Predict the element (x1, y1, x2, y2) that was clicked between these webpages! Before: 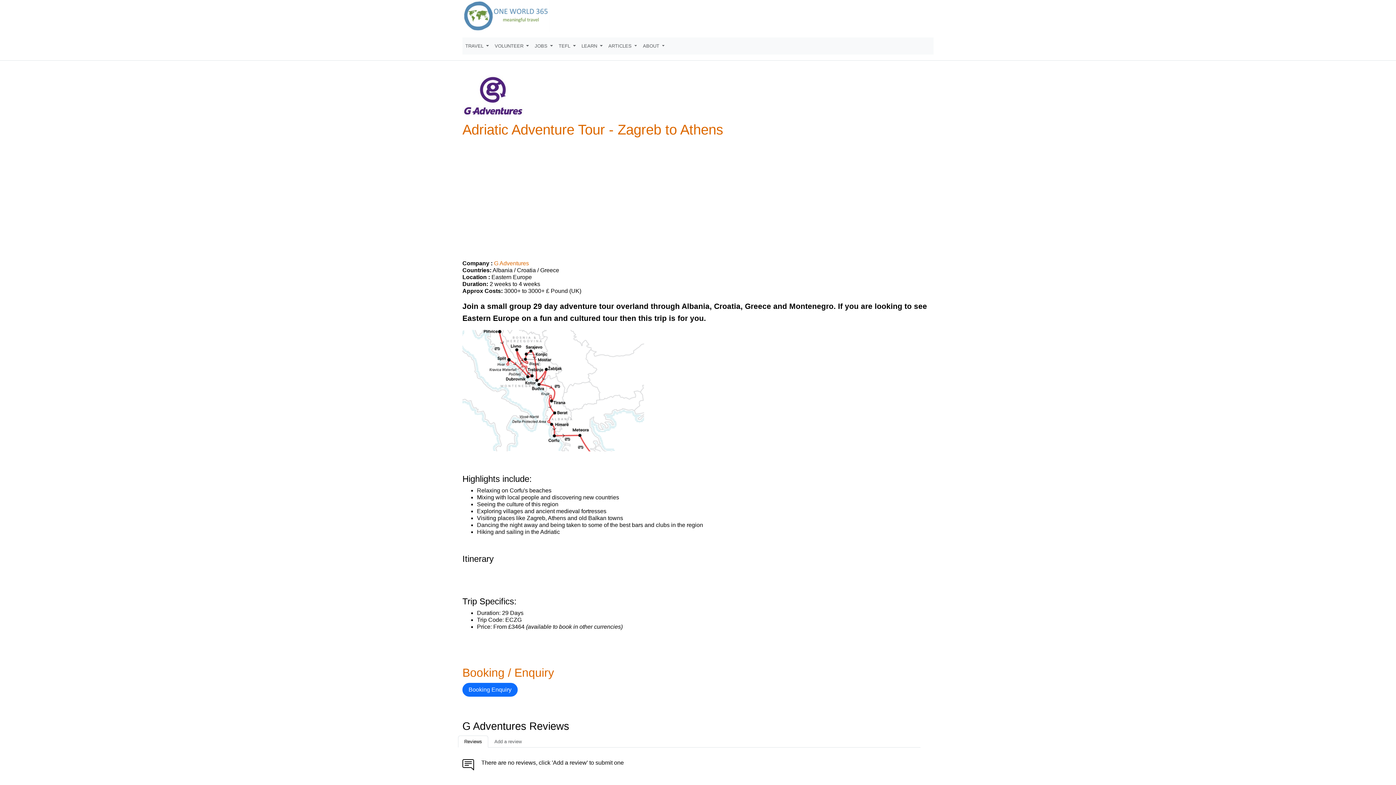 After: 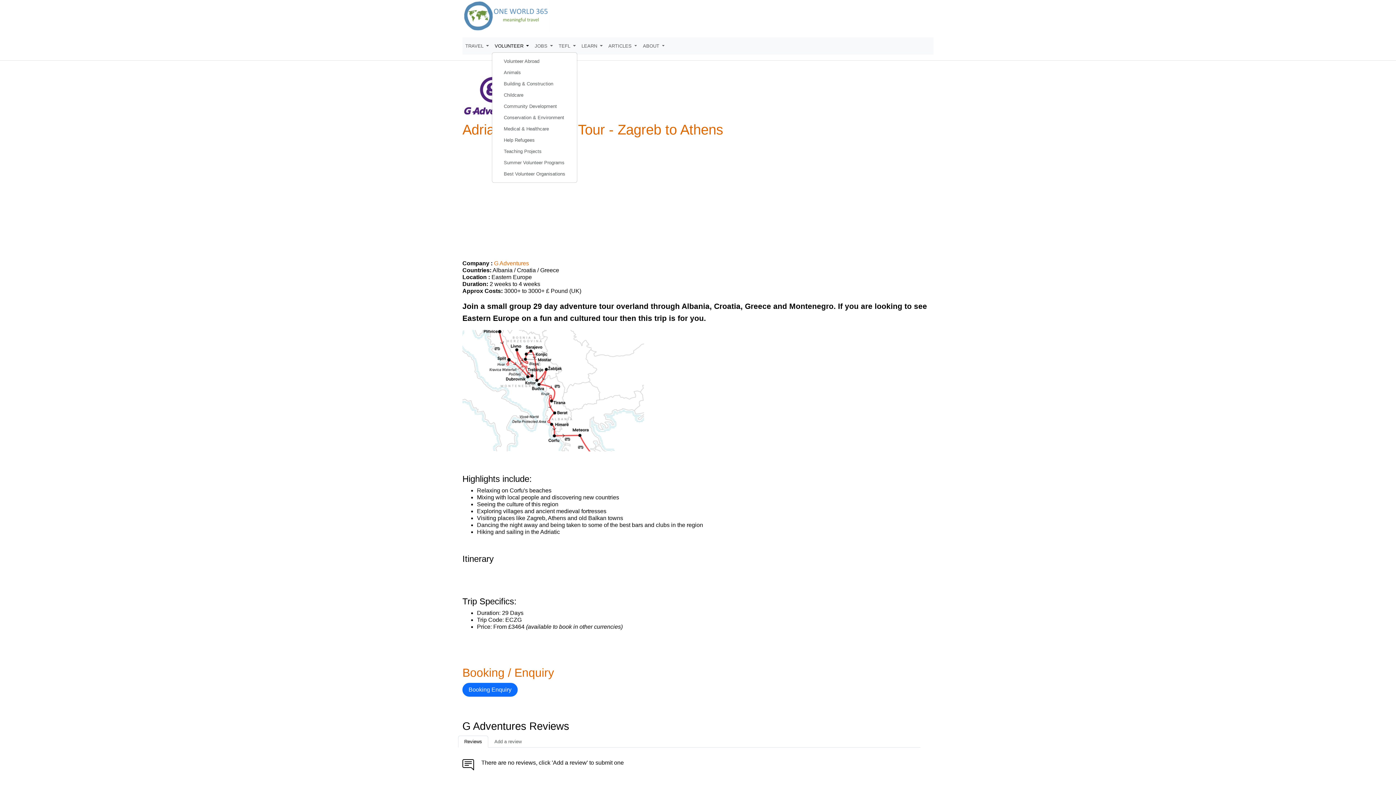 Action: label: VOLUNTEER  bbox: (491, 40, 531, 51)